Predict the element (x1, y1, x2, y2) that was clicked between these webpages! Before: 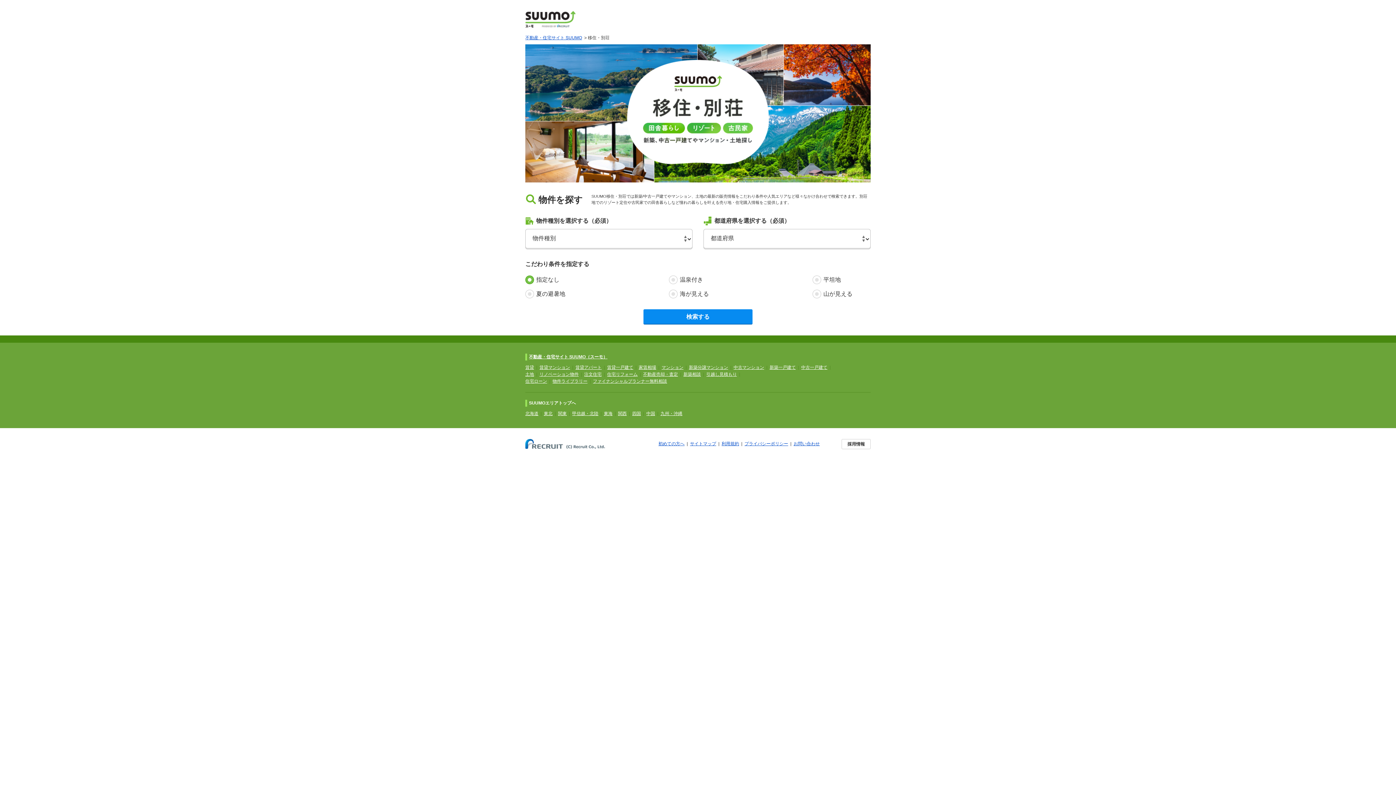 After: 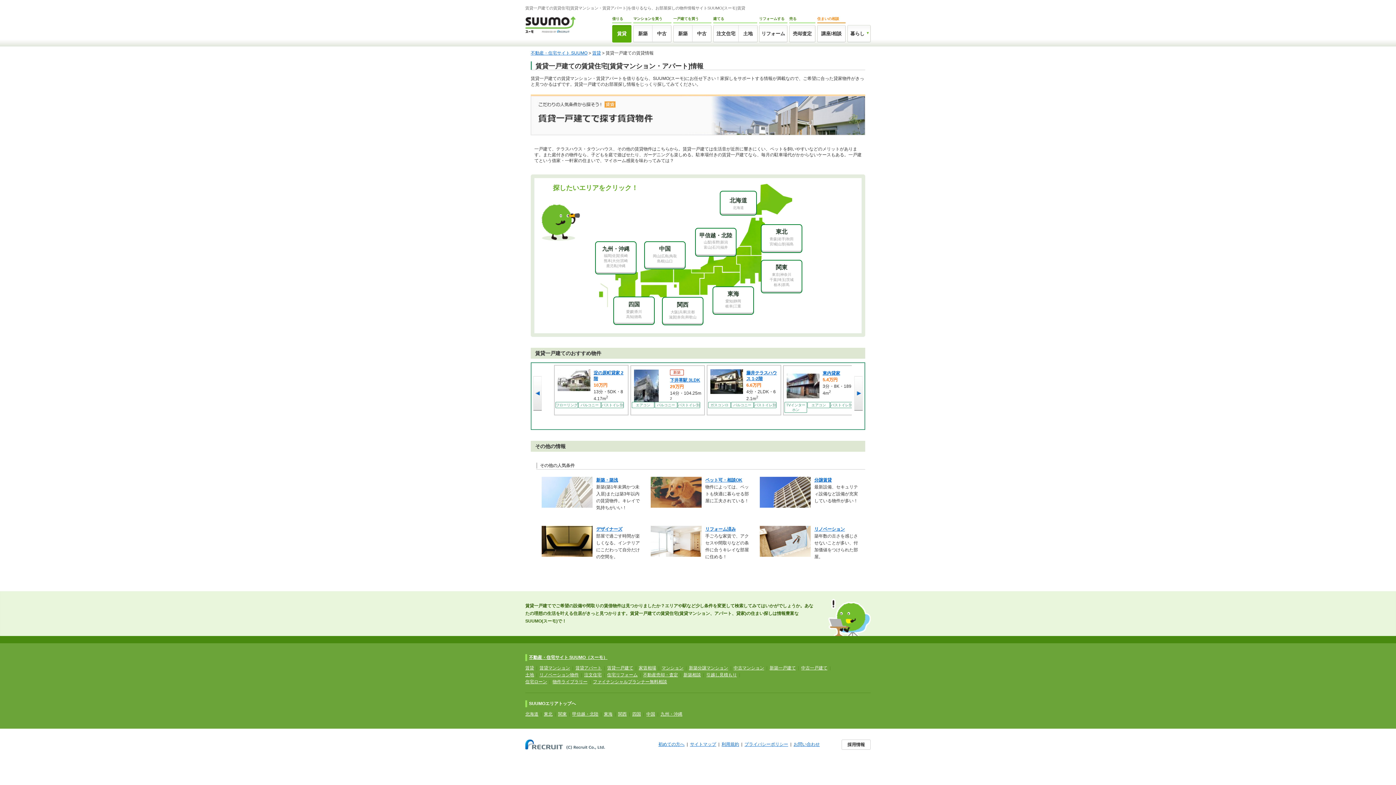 Action: bbox: (607, 365, 633, 370) label: 賃貸一戸建て